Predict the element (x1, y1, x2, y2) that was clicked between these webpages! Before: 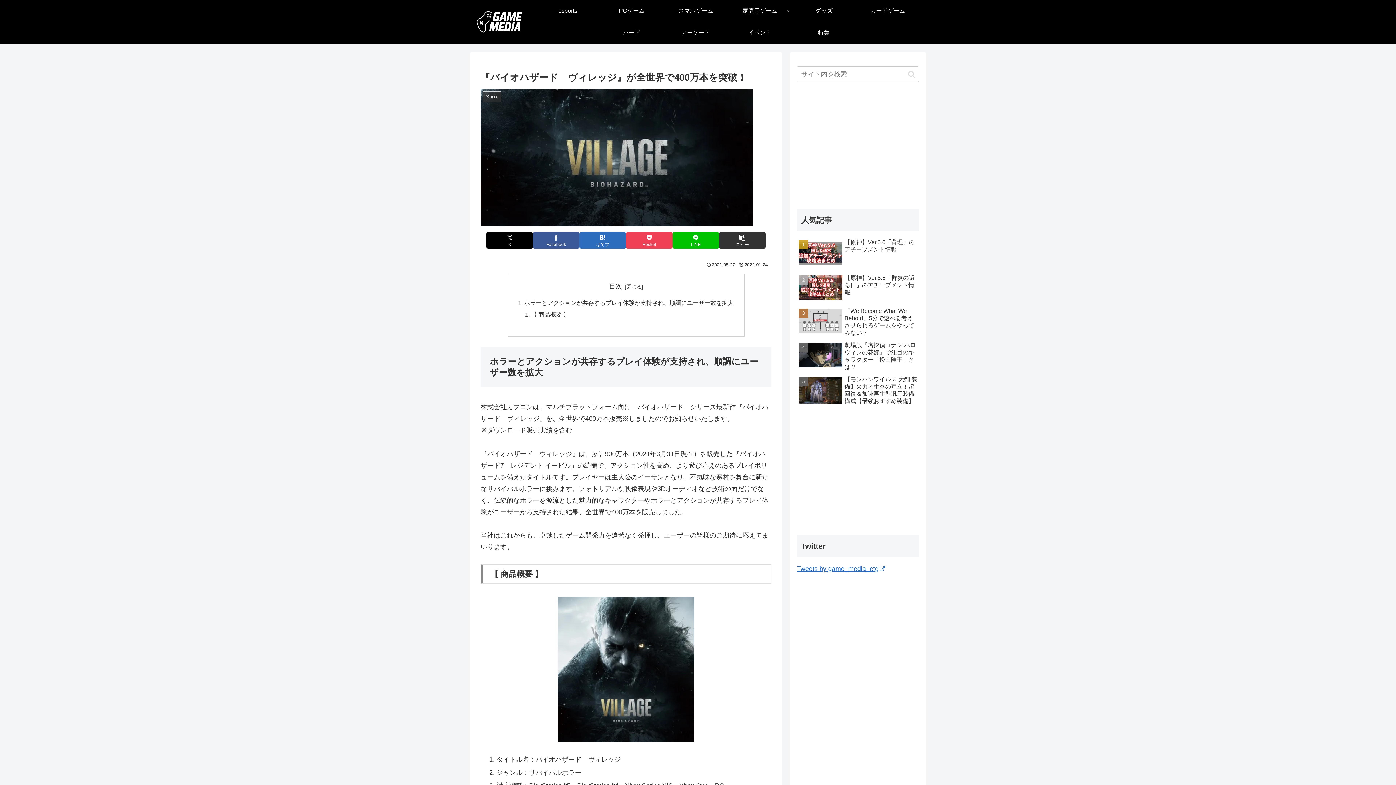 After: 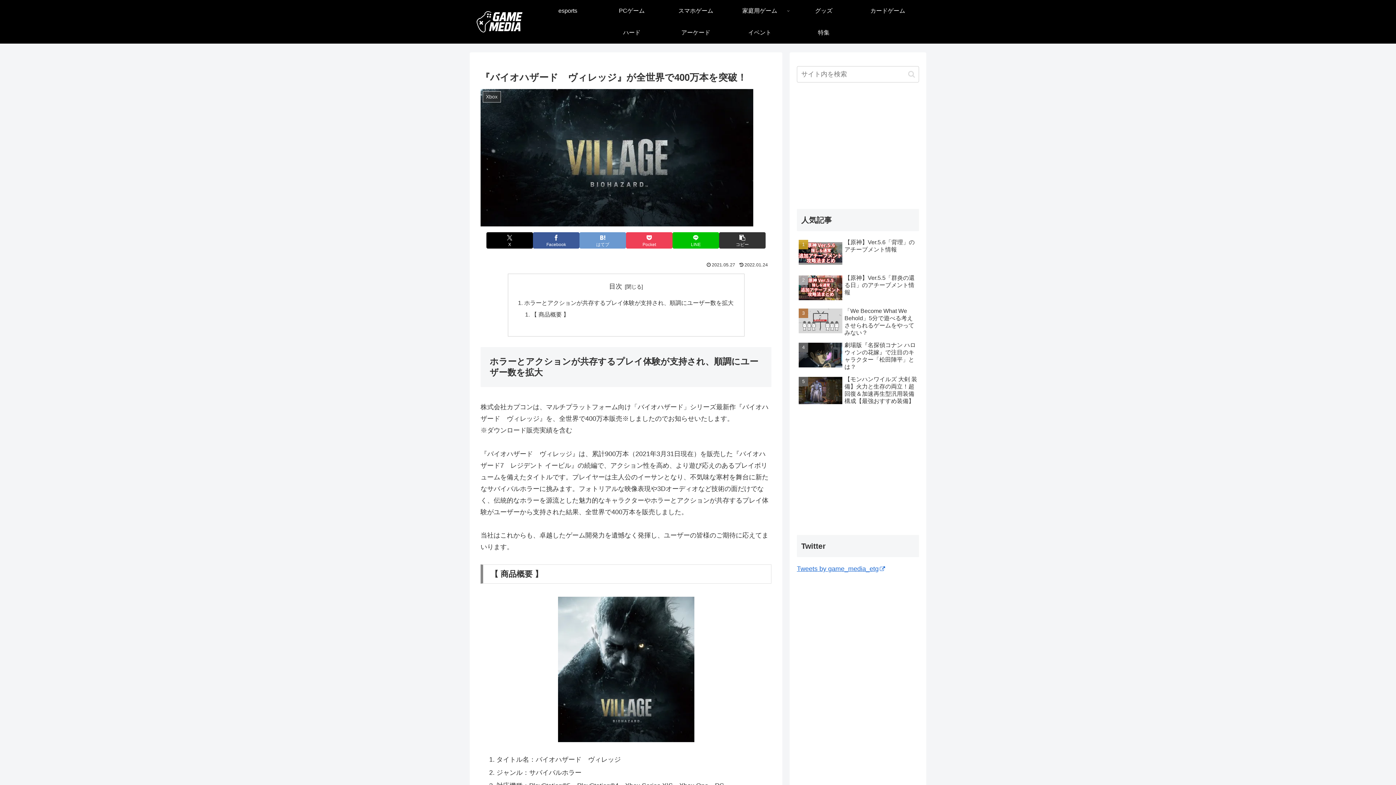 Action: bbox: (579, 232, 626, 248) label: はてブでブックマーク